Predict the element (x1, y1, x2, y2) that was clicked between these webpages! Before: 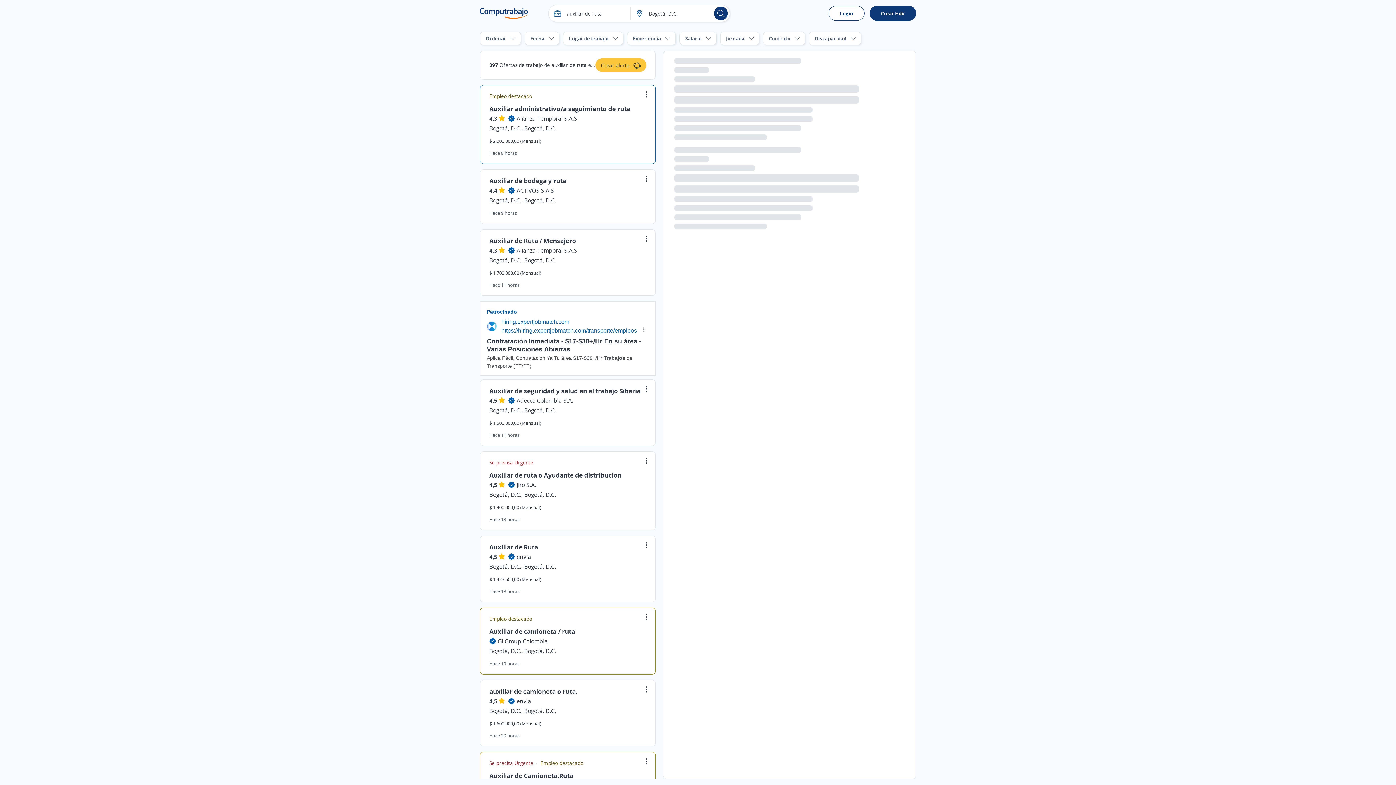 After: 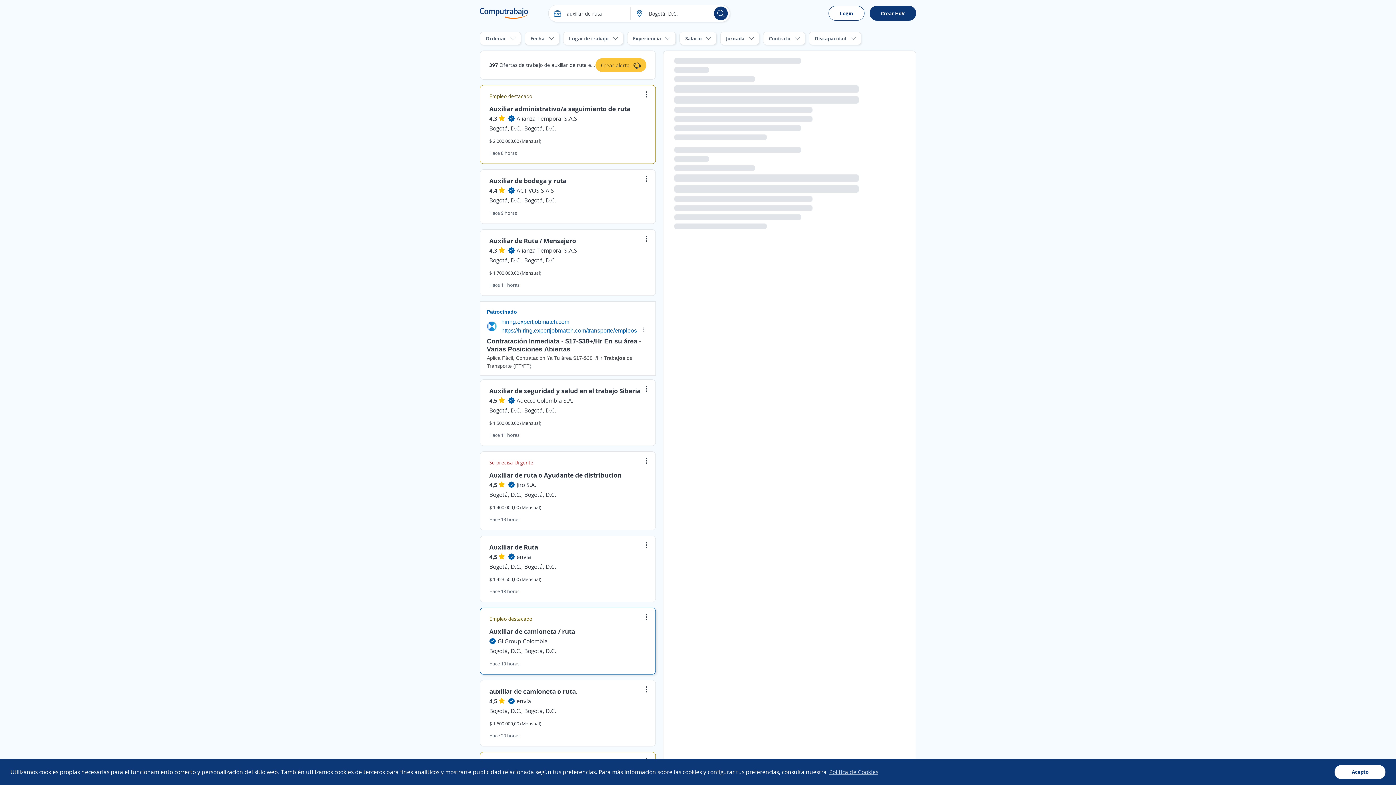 Action: bbox: (497, 637, 548, 645) label: Gi Group Colombia